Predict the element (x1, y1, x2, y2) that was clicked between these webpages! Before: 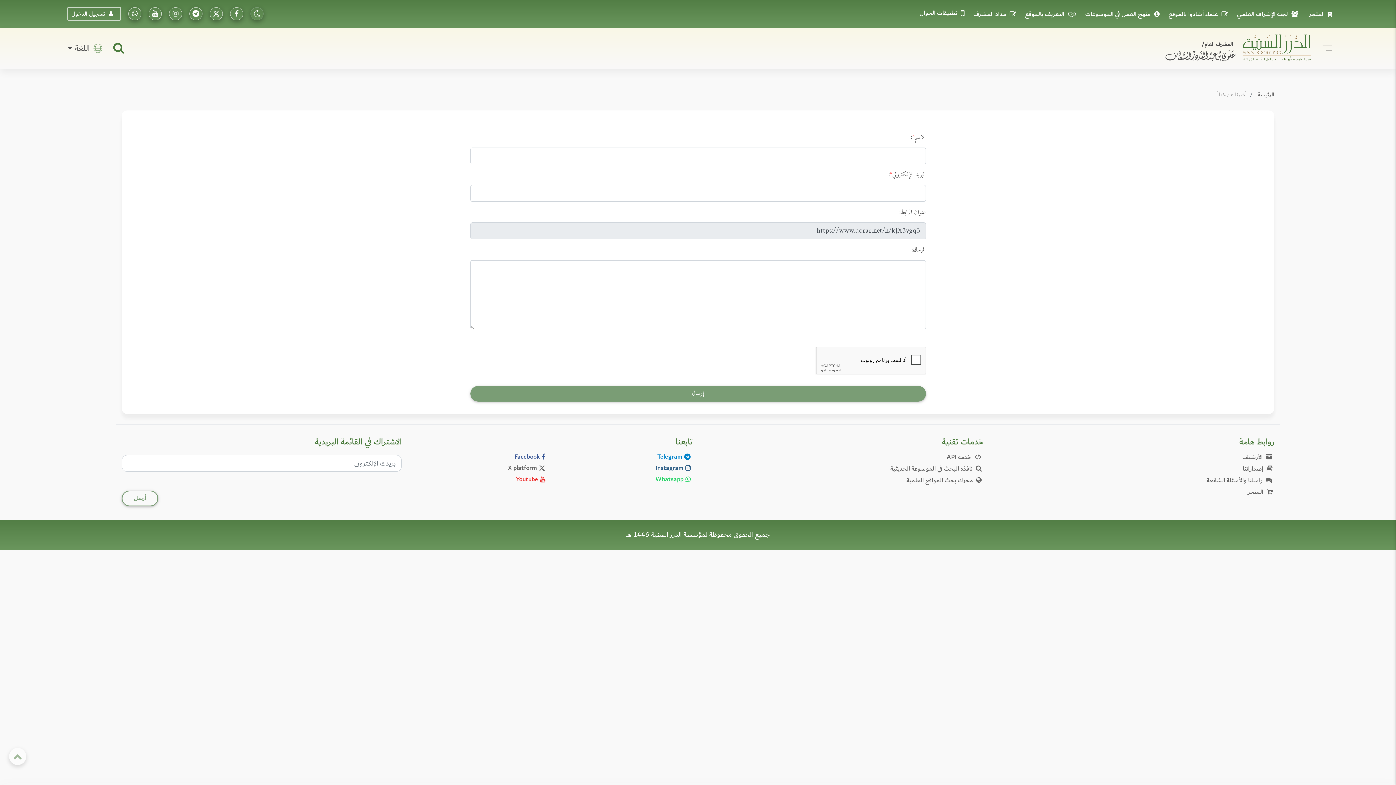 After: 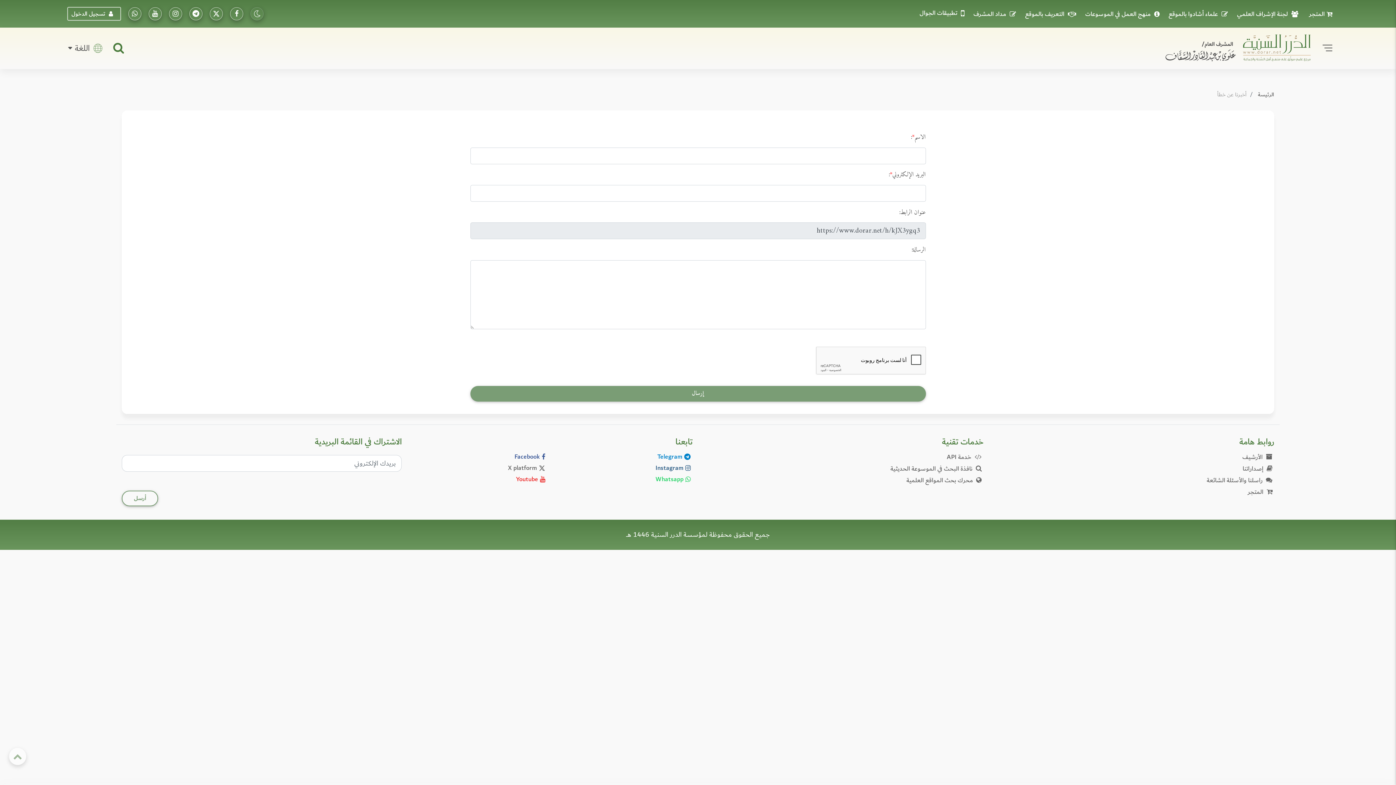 Action: bbox: (558, 463, 692, 474) label: تابعونا على إنستاجرام